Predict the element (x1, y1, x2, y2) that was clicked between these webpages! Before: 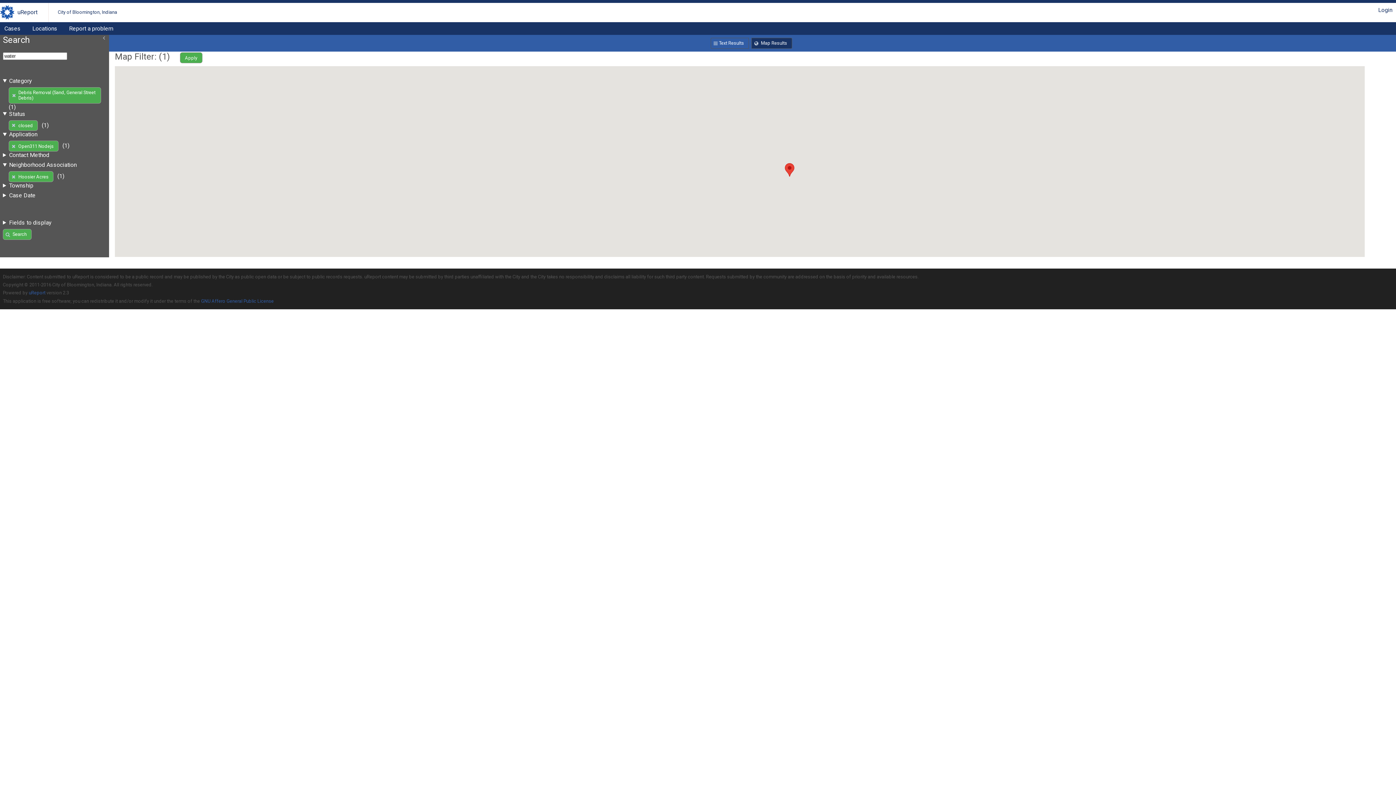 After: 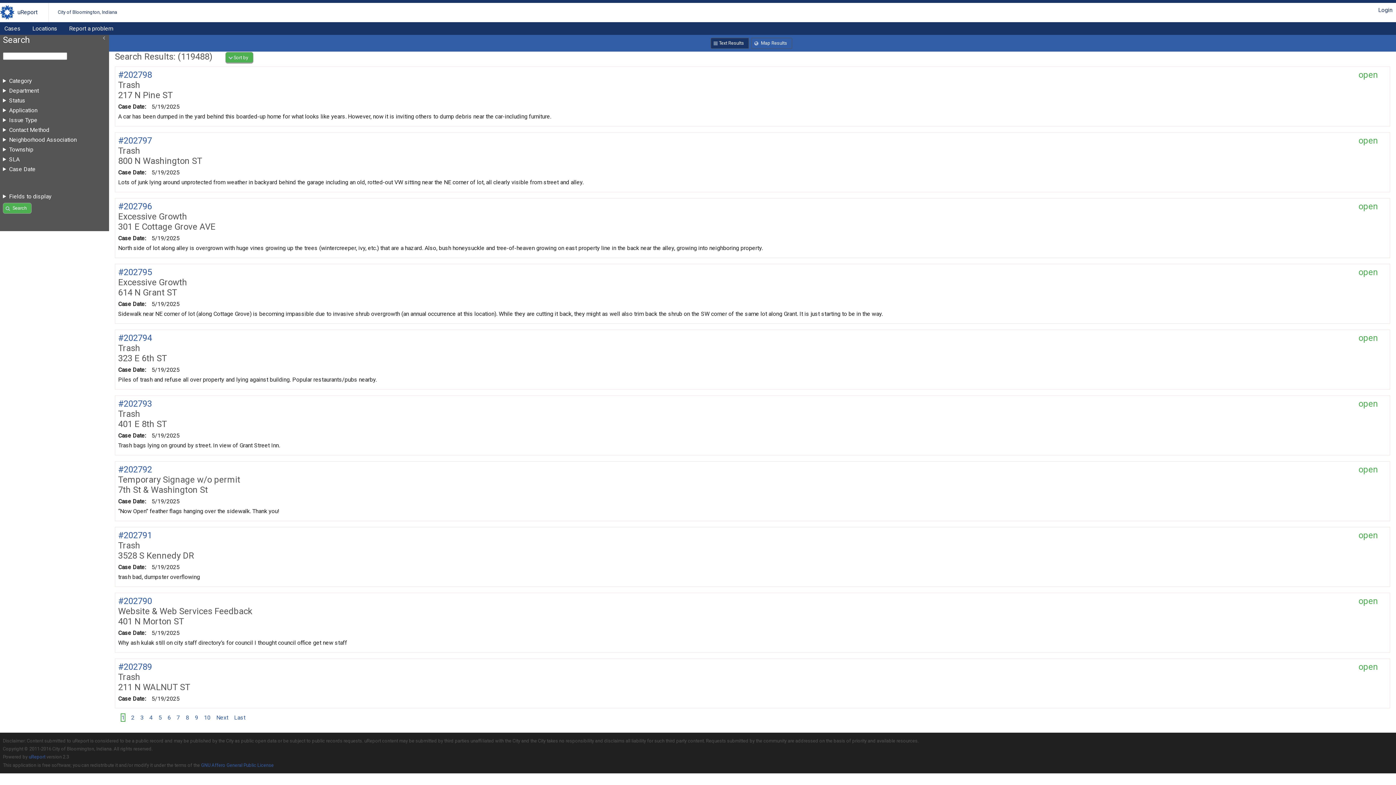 Action: bbox: (0, 5, 37, 19) label: uReport